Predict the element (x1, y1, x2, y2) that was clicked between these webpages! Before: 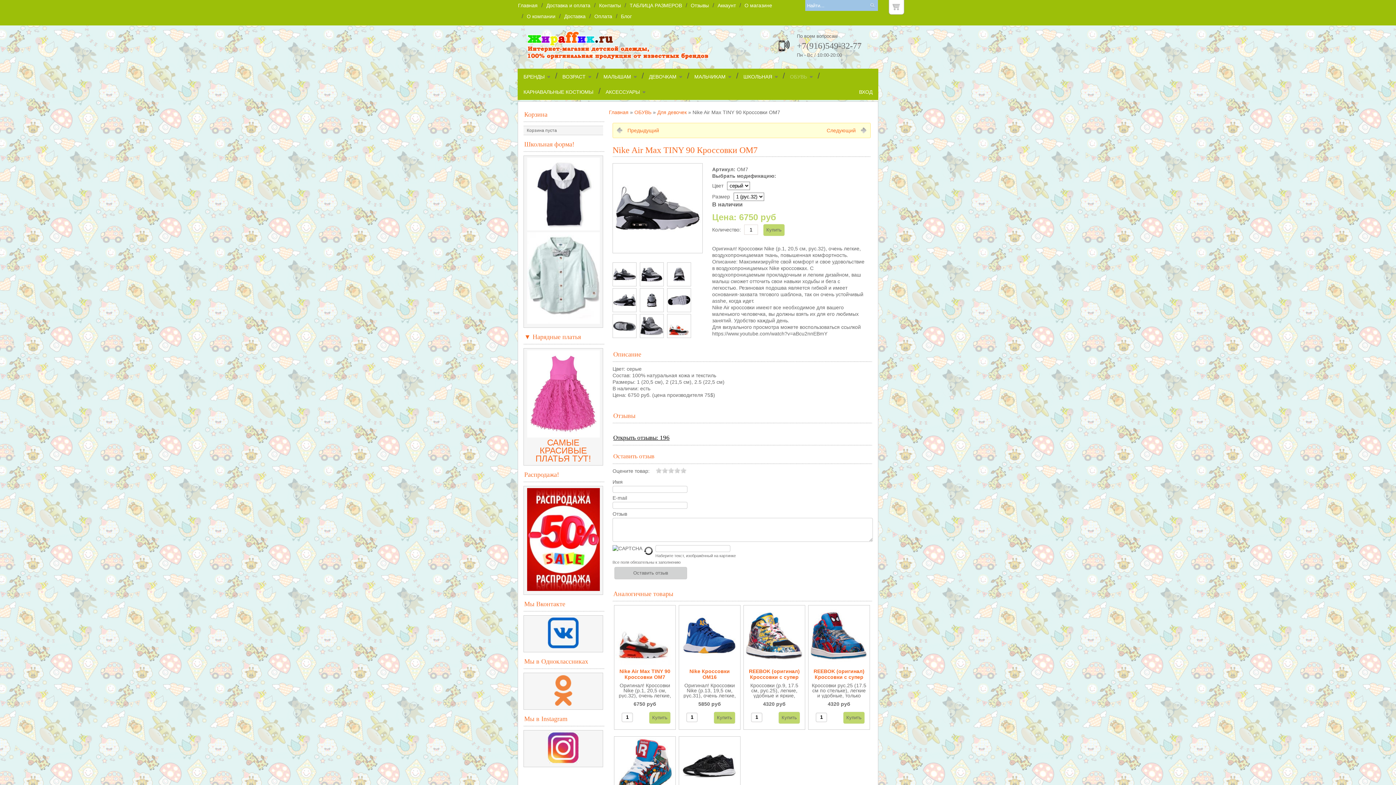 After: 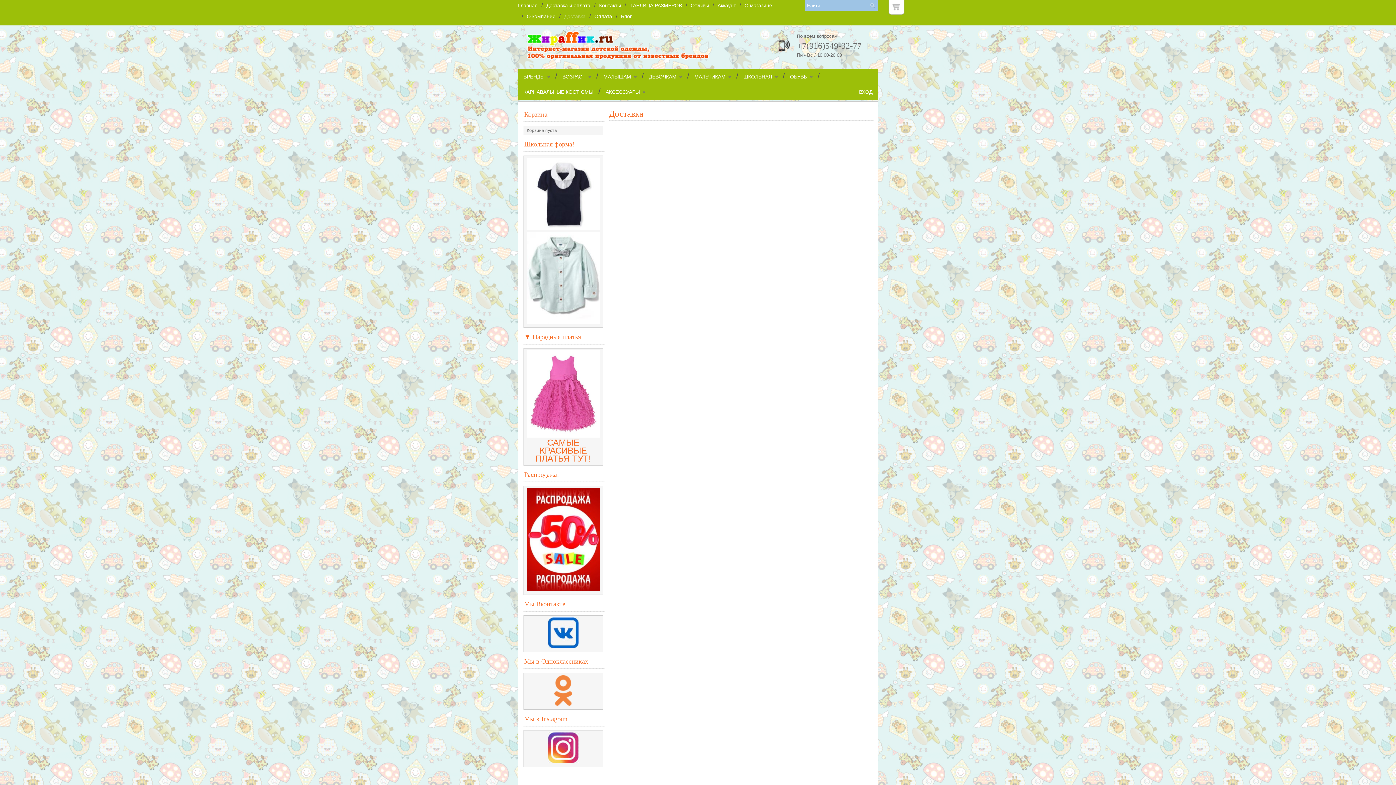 Action: label: Доставка bbox: (564, 13, 585, 19)